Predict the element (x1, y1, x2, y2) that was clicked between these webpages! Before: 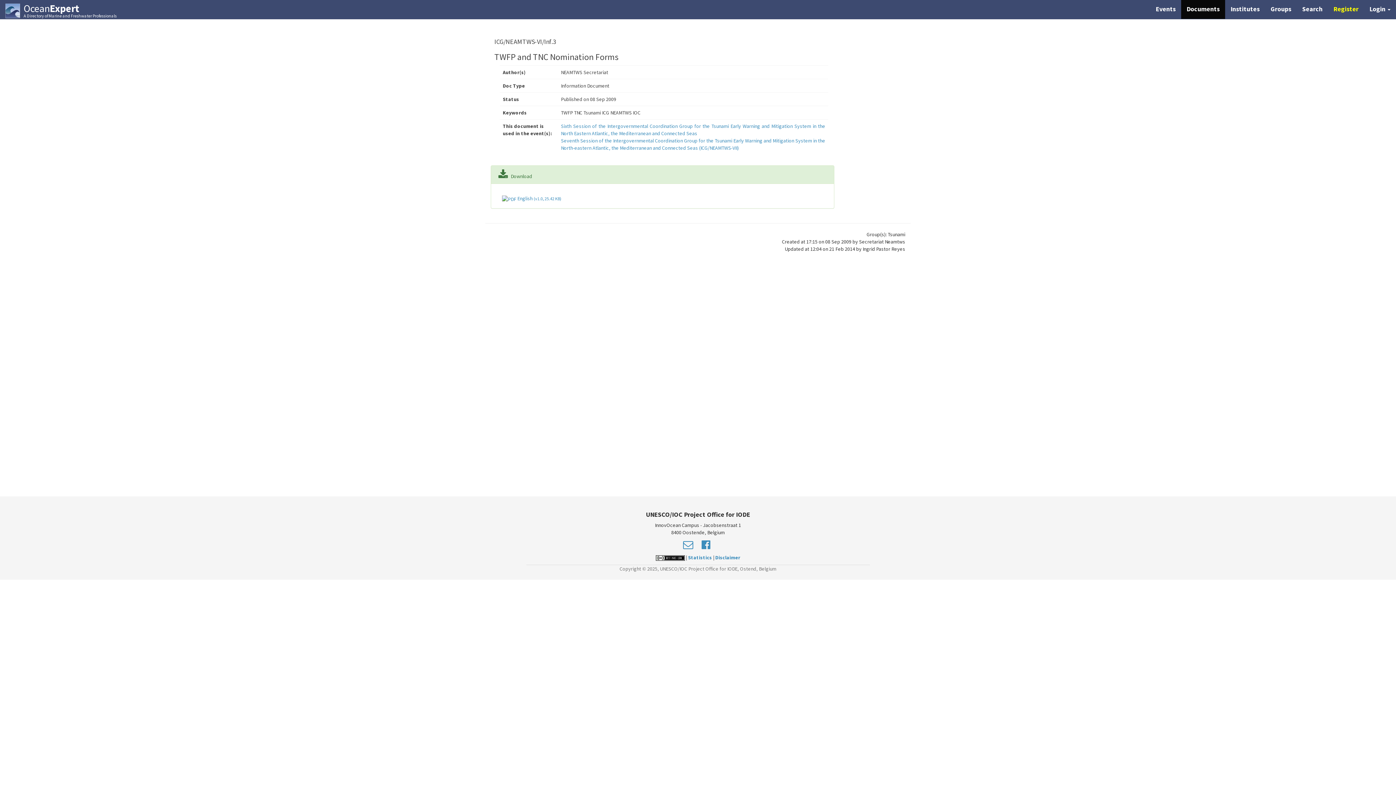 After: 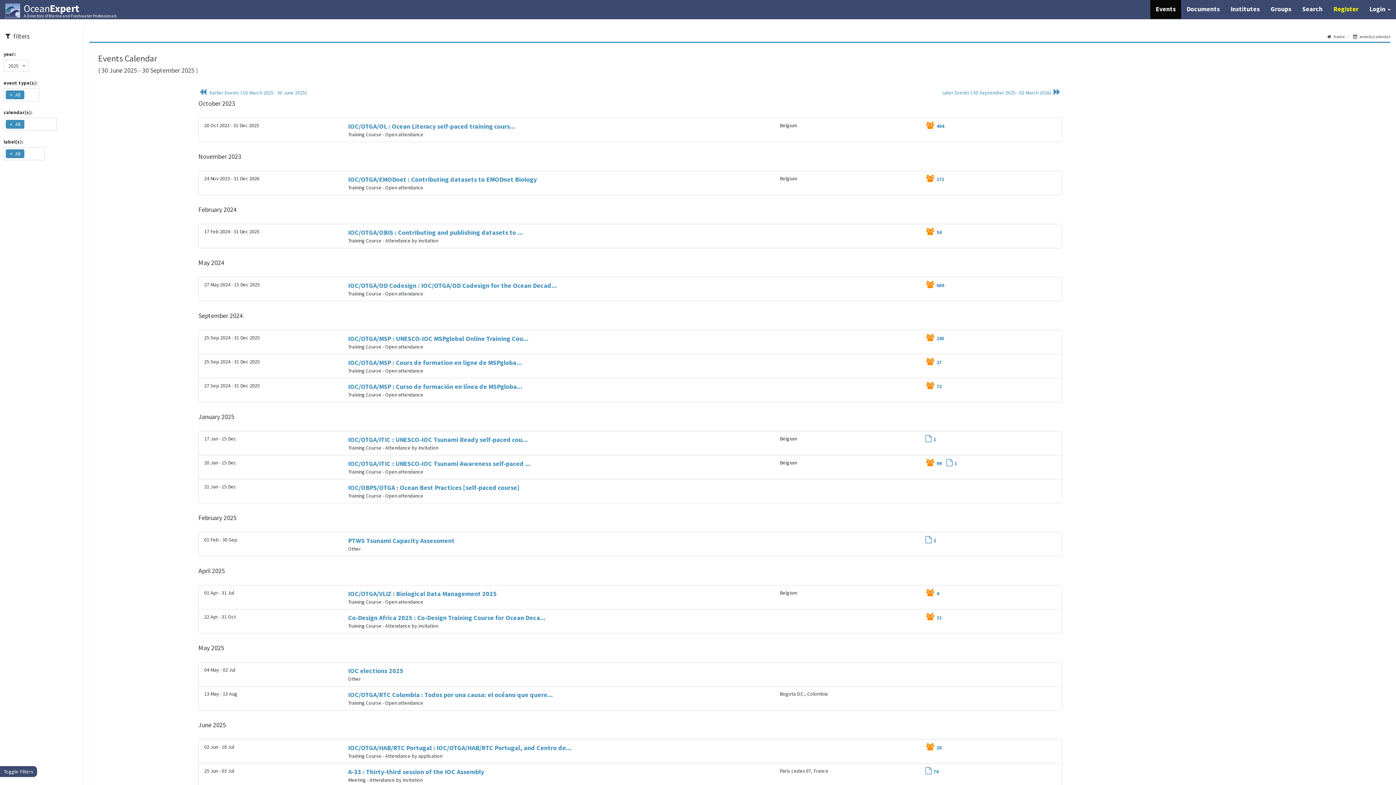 Action: label: Events bbox: (1150, 0, 1181, 18)